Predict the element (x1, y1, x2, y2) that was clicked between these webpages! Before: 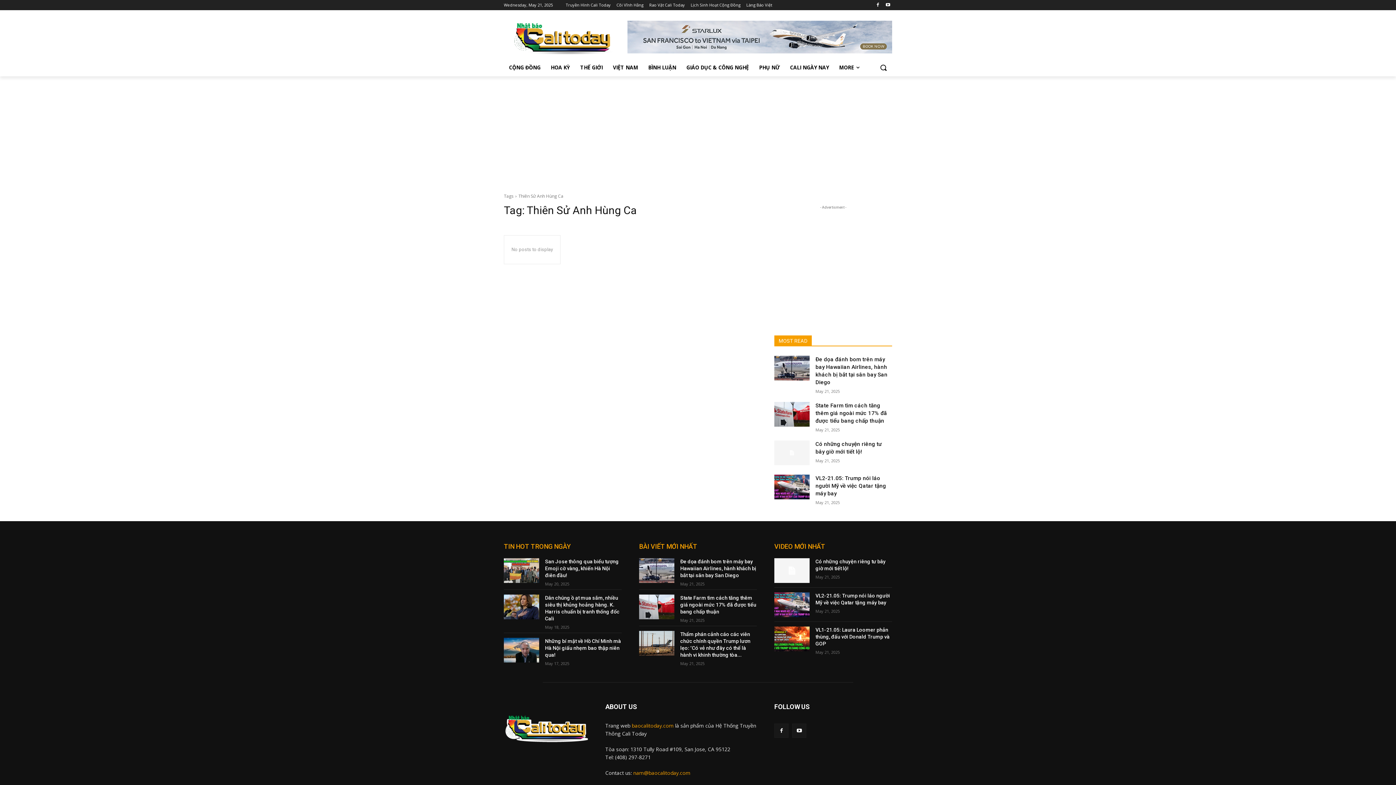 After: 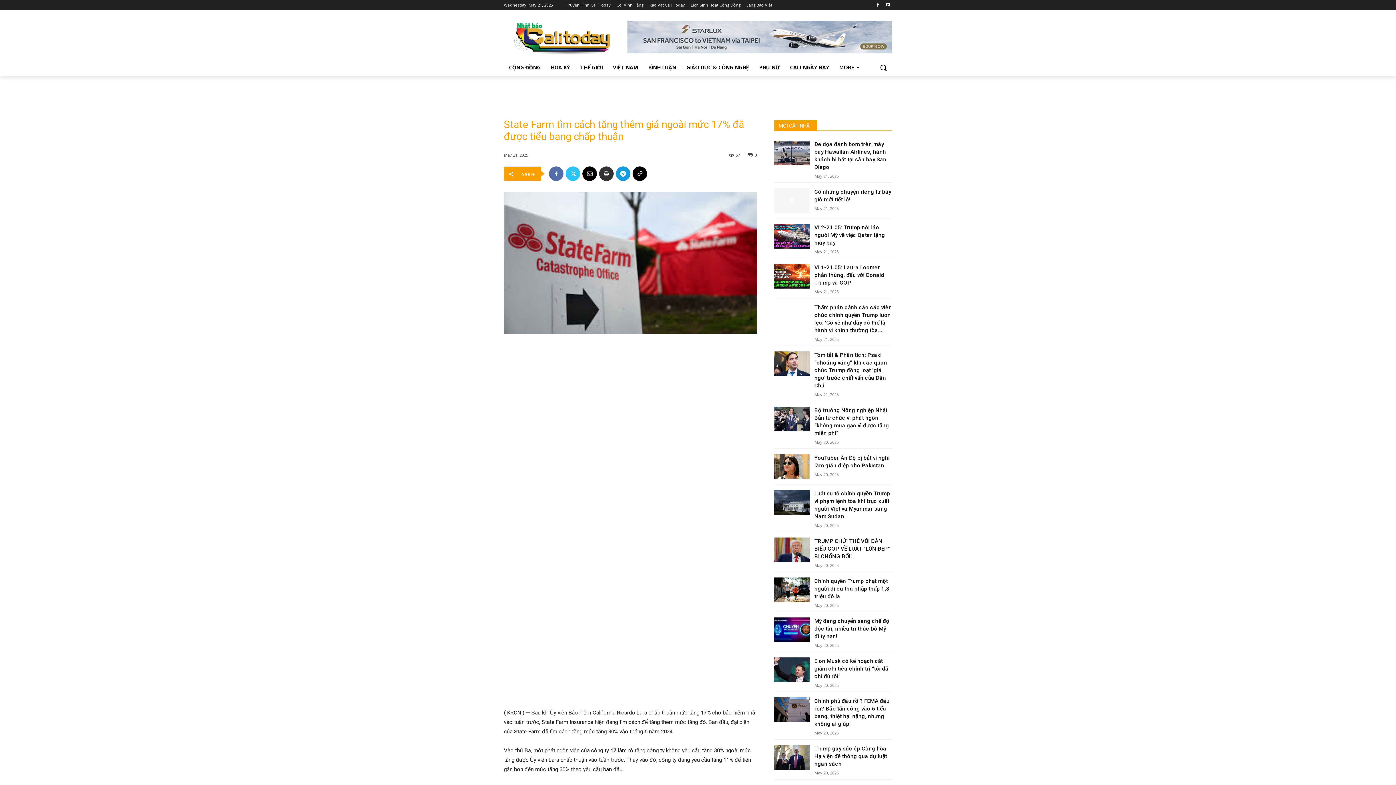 Action: bbox: (815, 402, 887, 424) label: State Farm tìm cách tăng thêm giá ngoài mức 17% đã được tiểu bang chấp thuận